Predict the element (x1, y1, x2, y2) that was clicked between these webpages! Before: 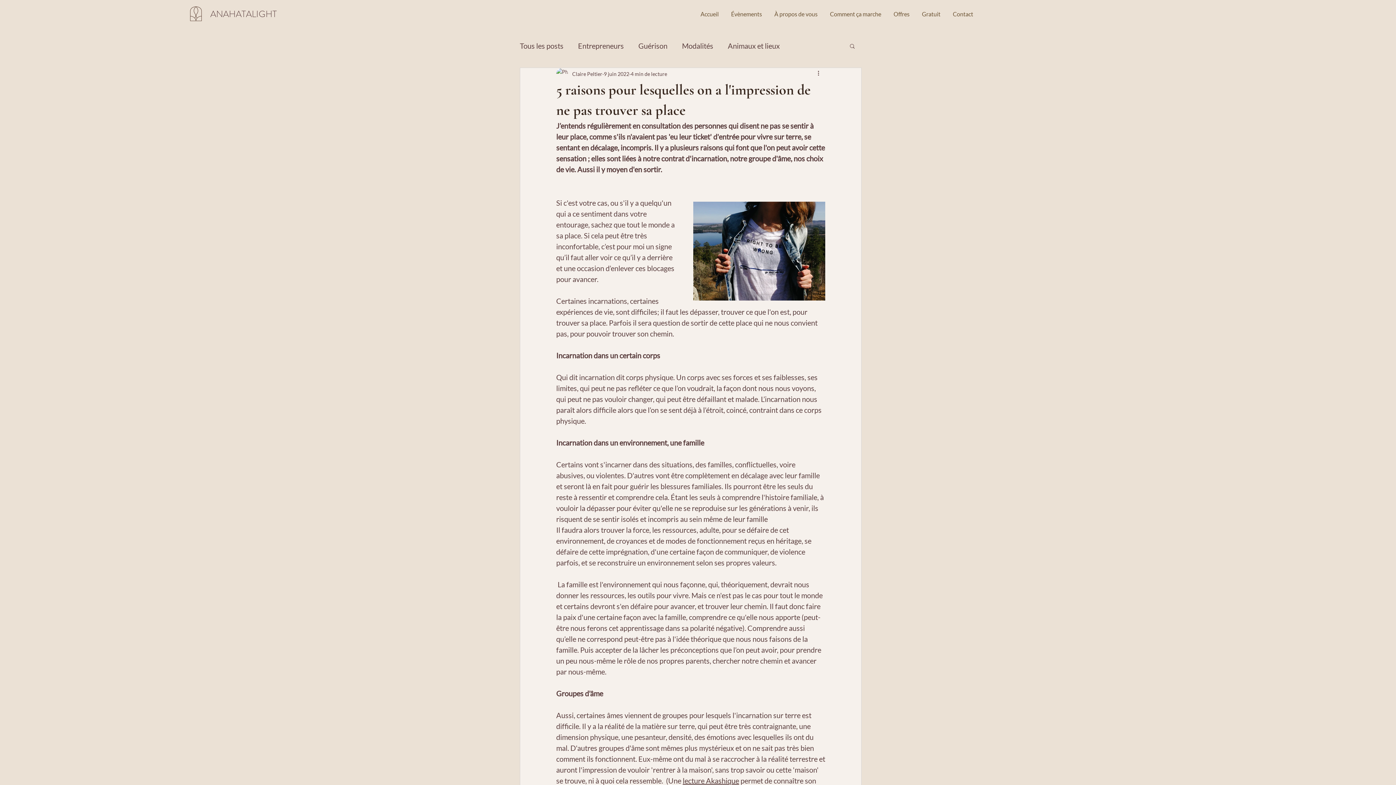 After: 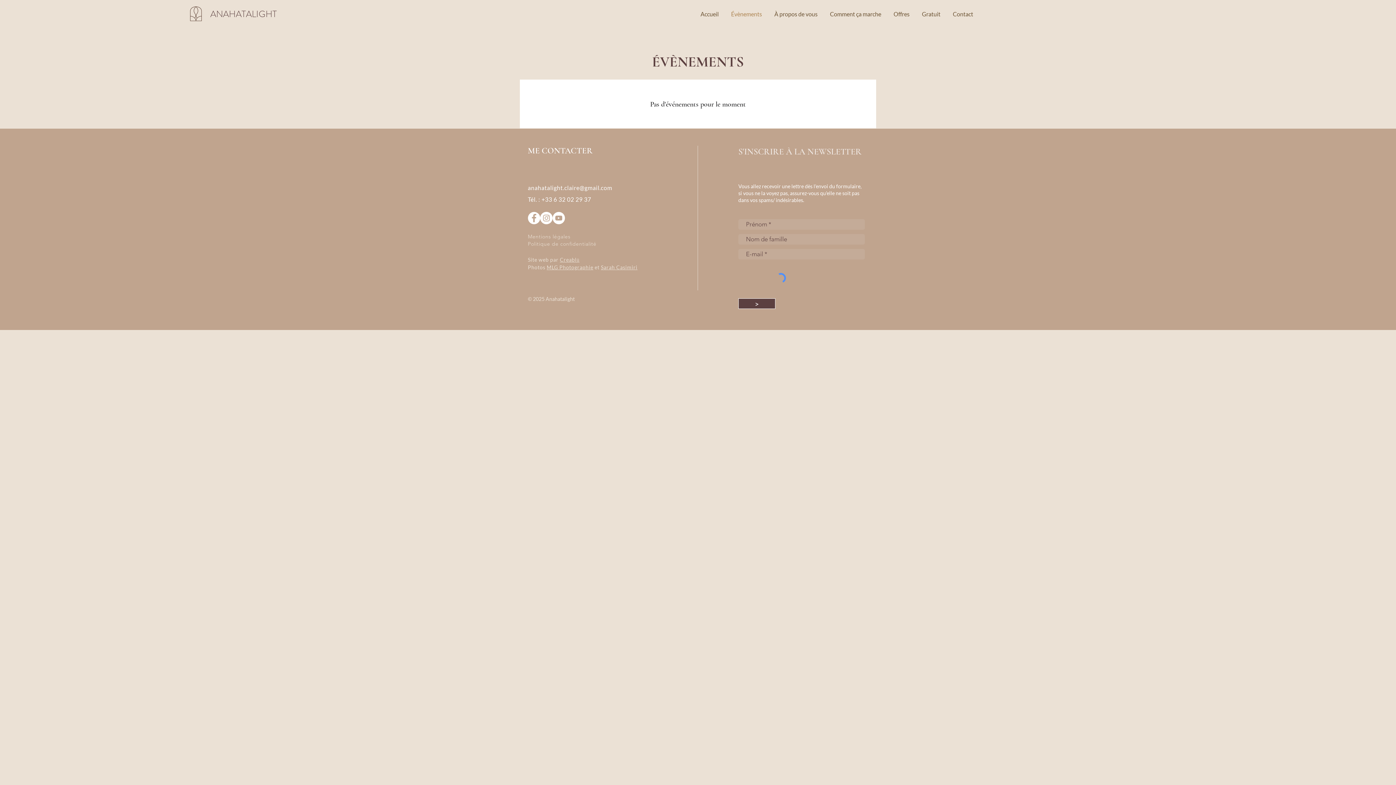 Action: bbox: (725, 10, 769, 17) label: Évènements